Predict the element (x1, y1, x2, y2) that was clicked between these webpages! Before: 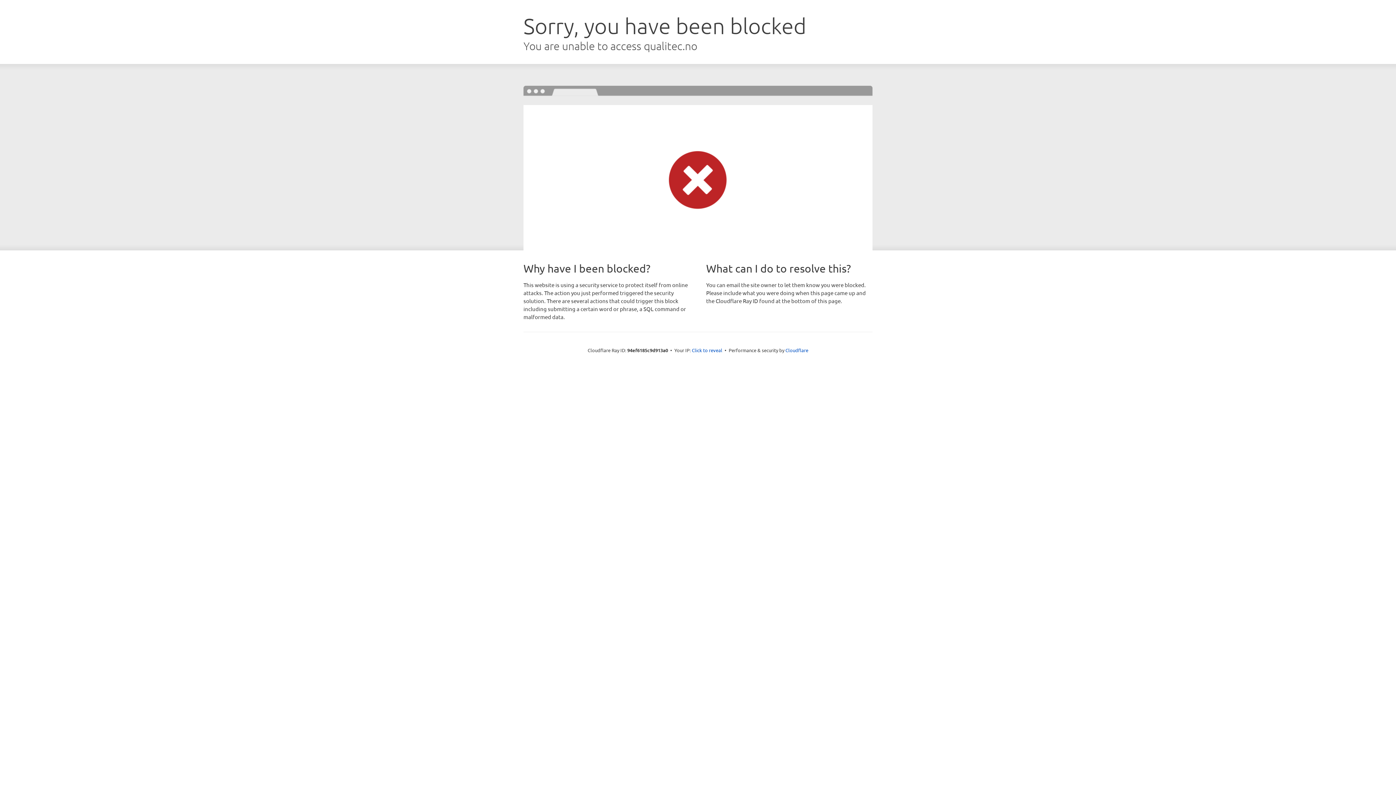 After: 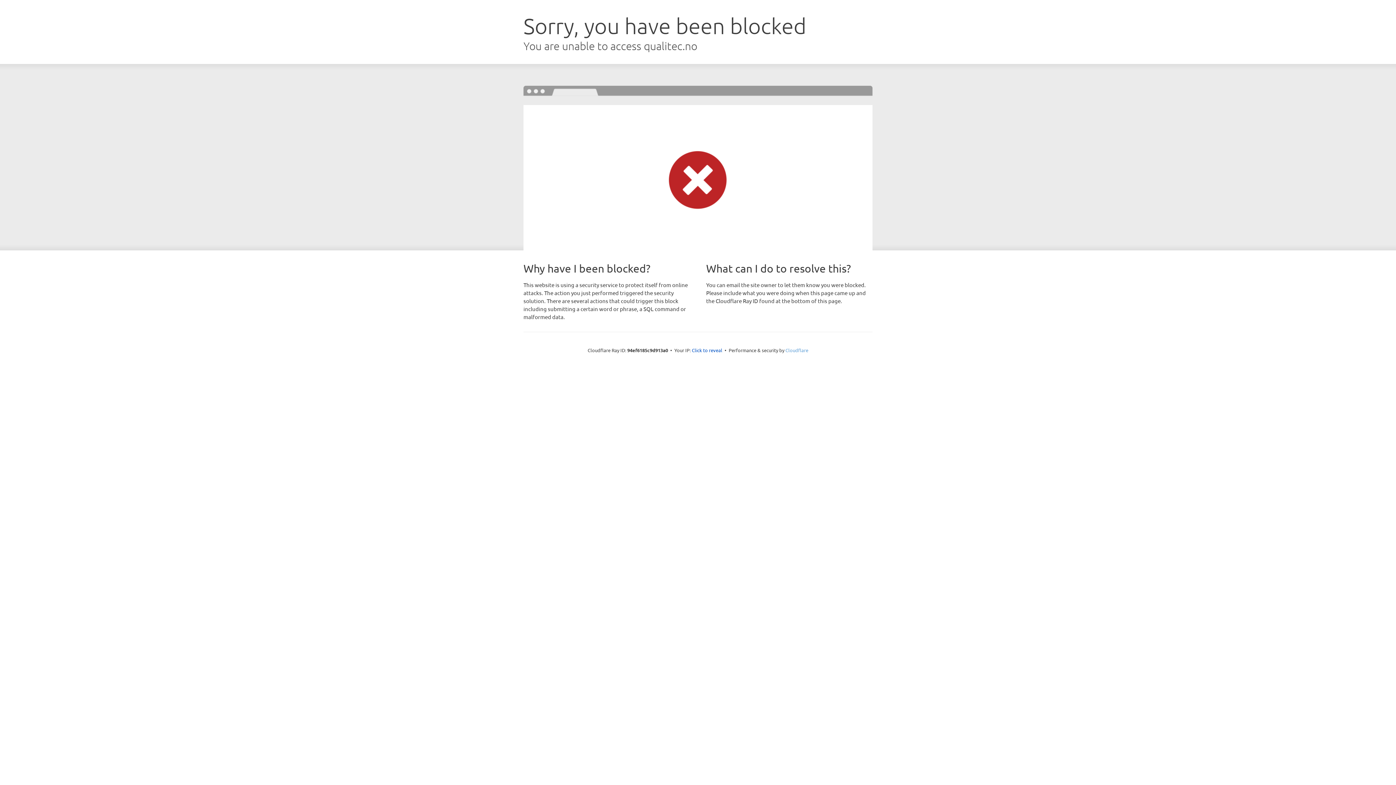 Action: bbox: (785, 347, 808, 353) label: Cloudflare